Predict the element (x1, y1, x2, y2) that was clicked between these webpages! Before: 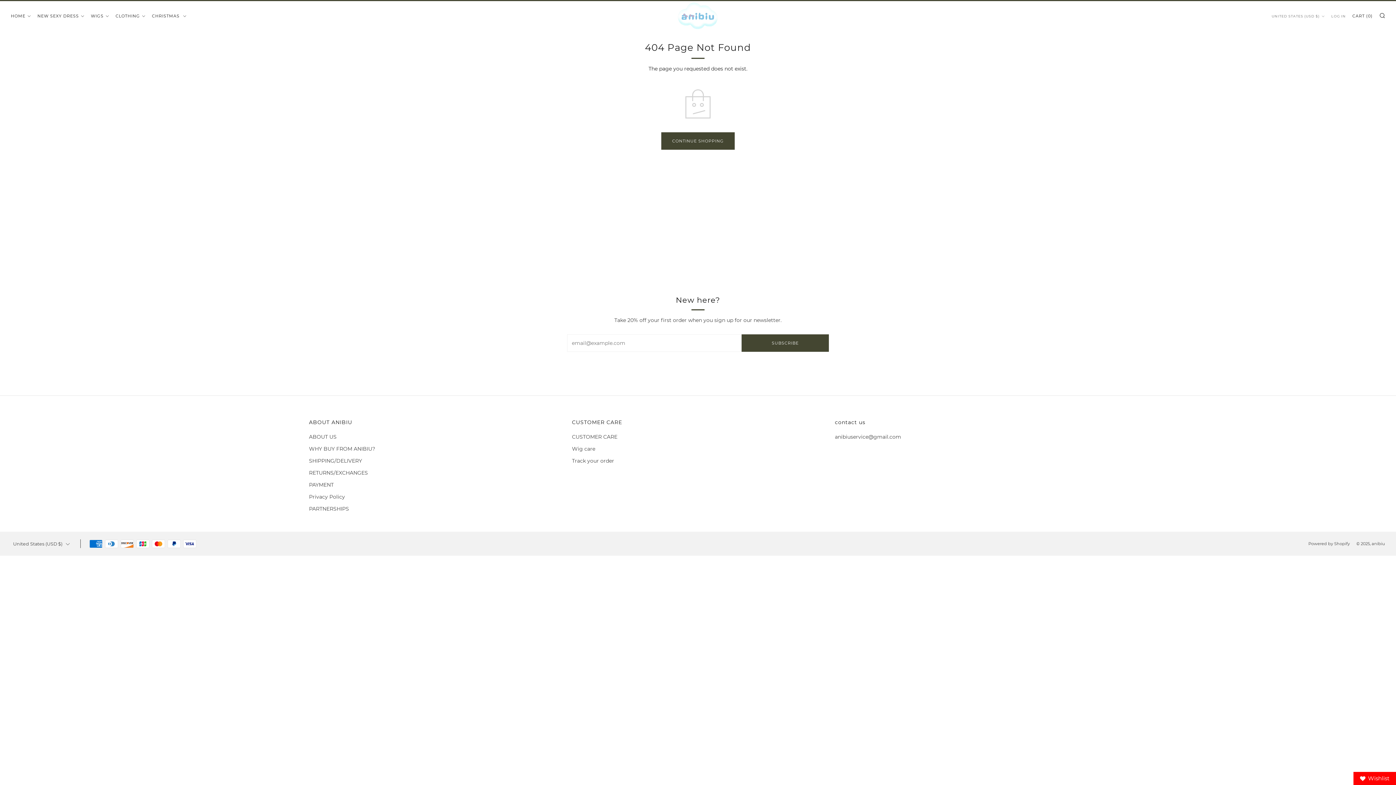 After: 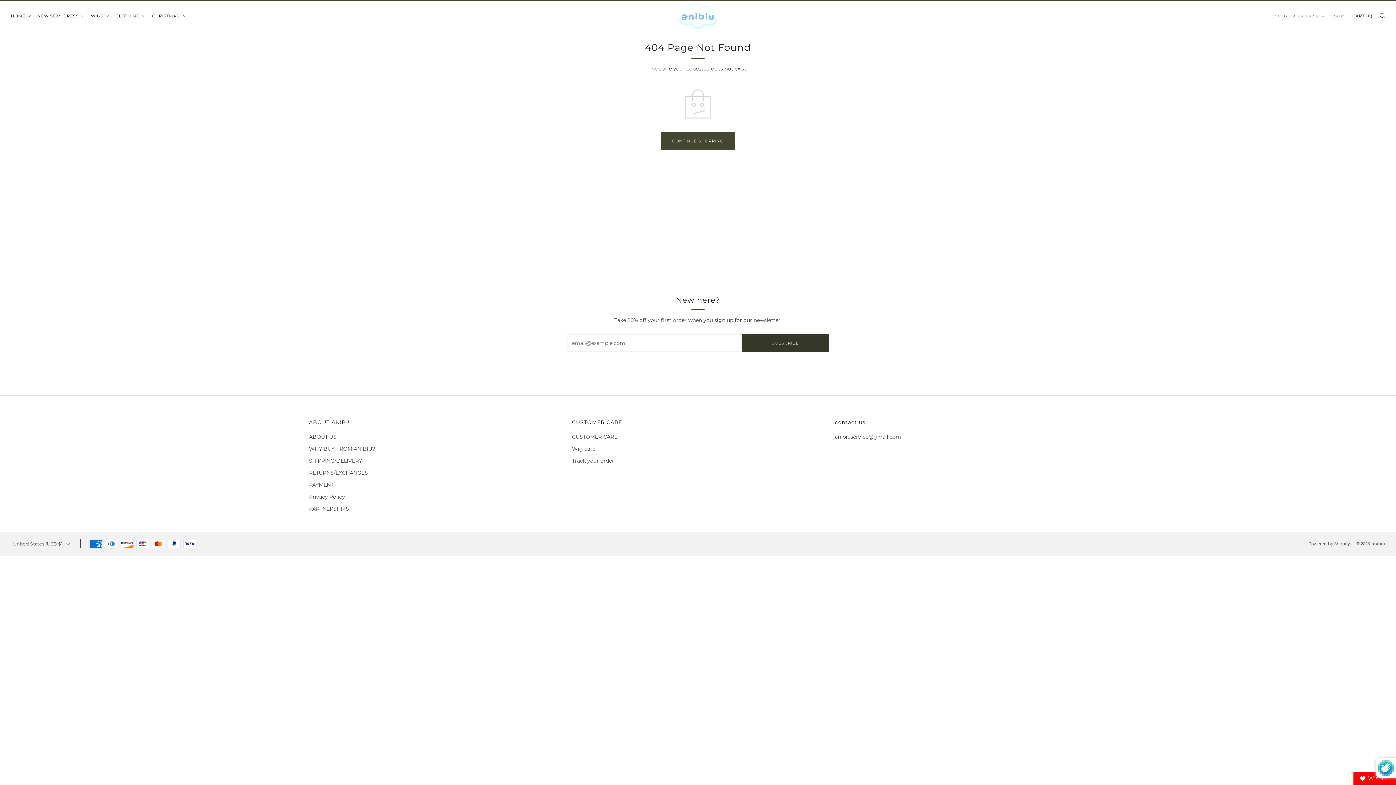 Action: bbox: (741, 334, 829, 352) label: SUBSCRIBE